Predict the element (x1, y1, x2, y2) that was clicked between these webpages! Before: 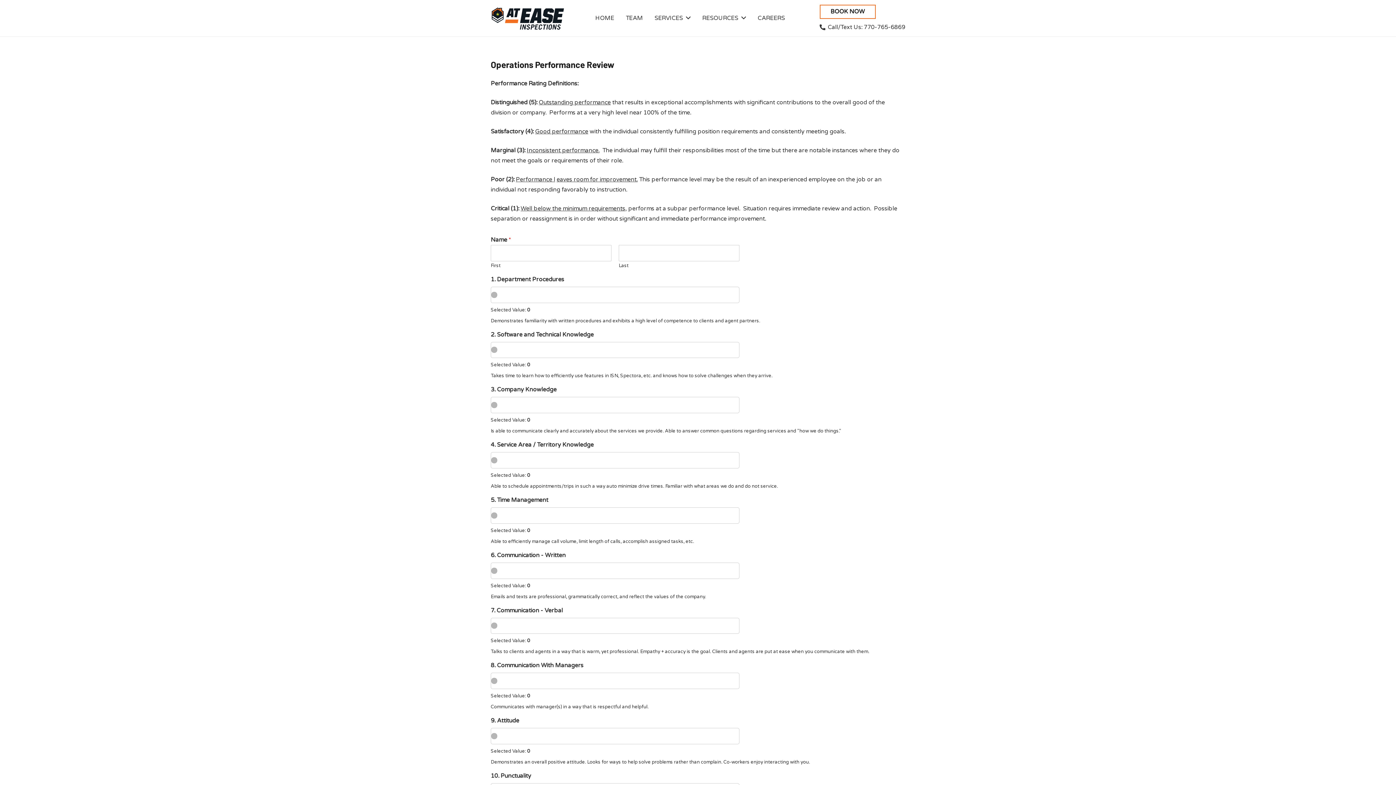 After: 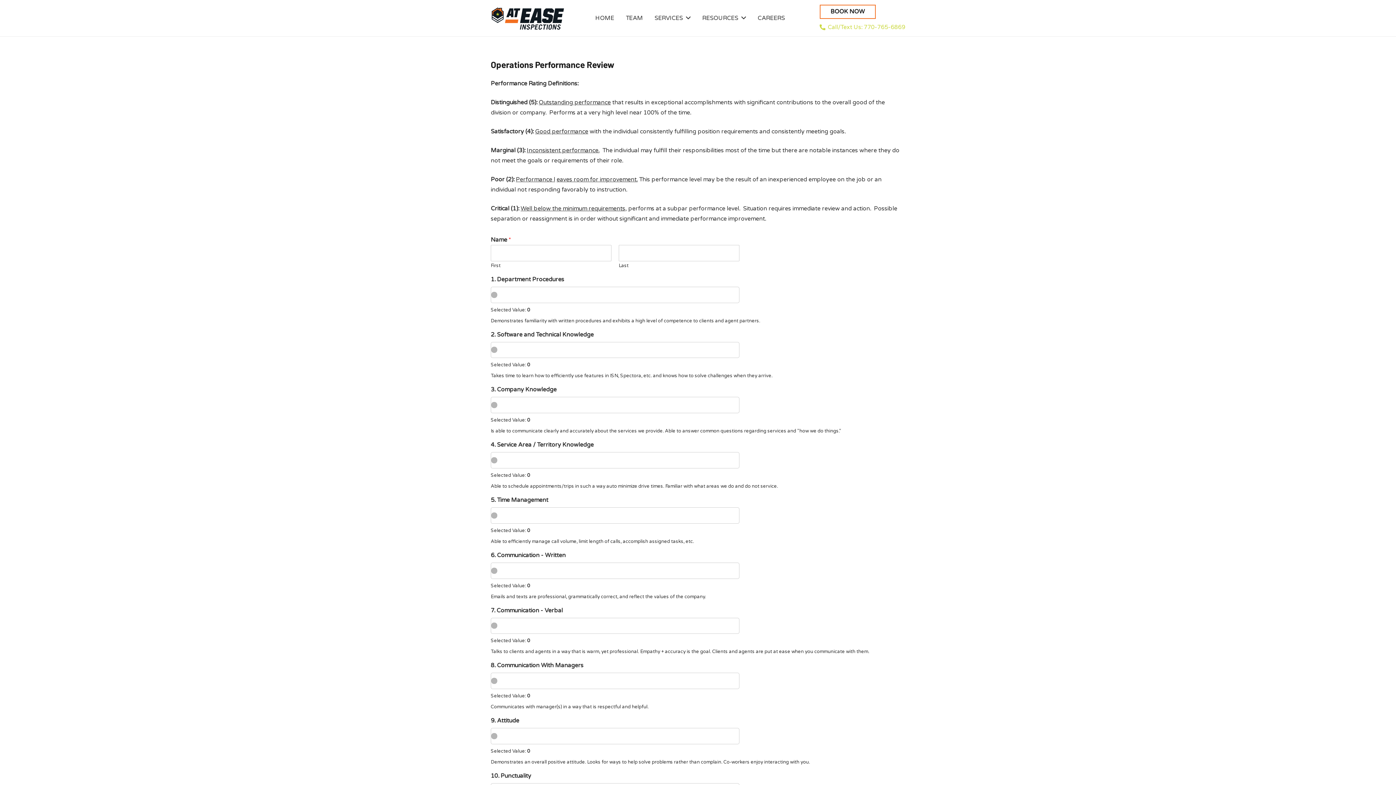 Action: label: Call/Text Us: 770-765-6869 bbox: (819, 23, 905, 30)